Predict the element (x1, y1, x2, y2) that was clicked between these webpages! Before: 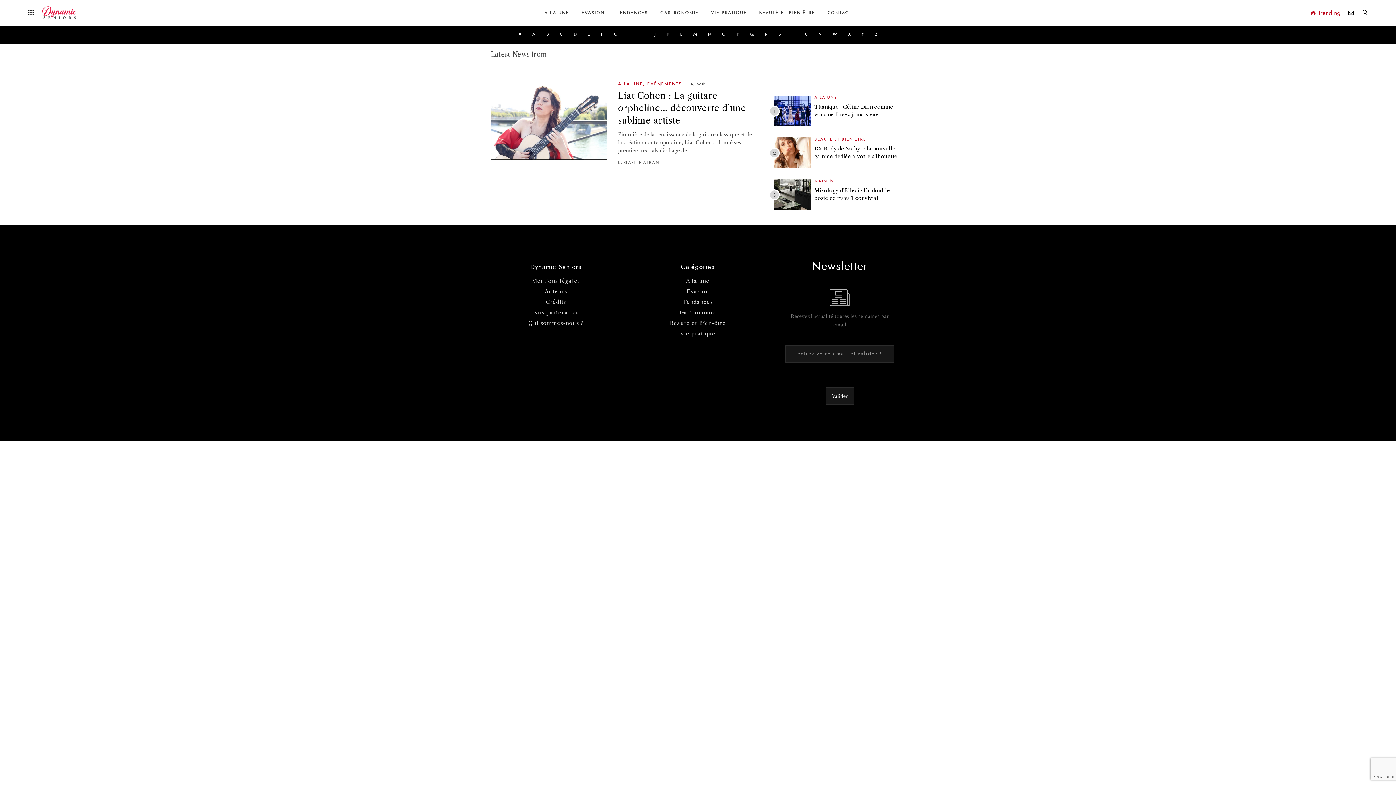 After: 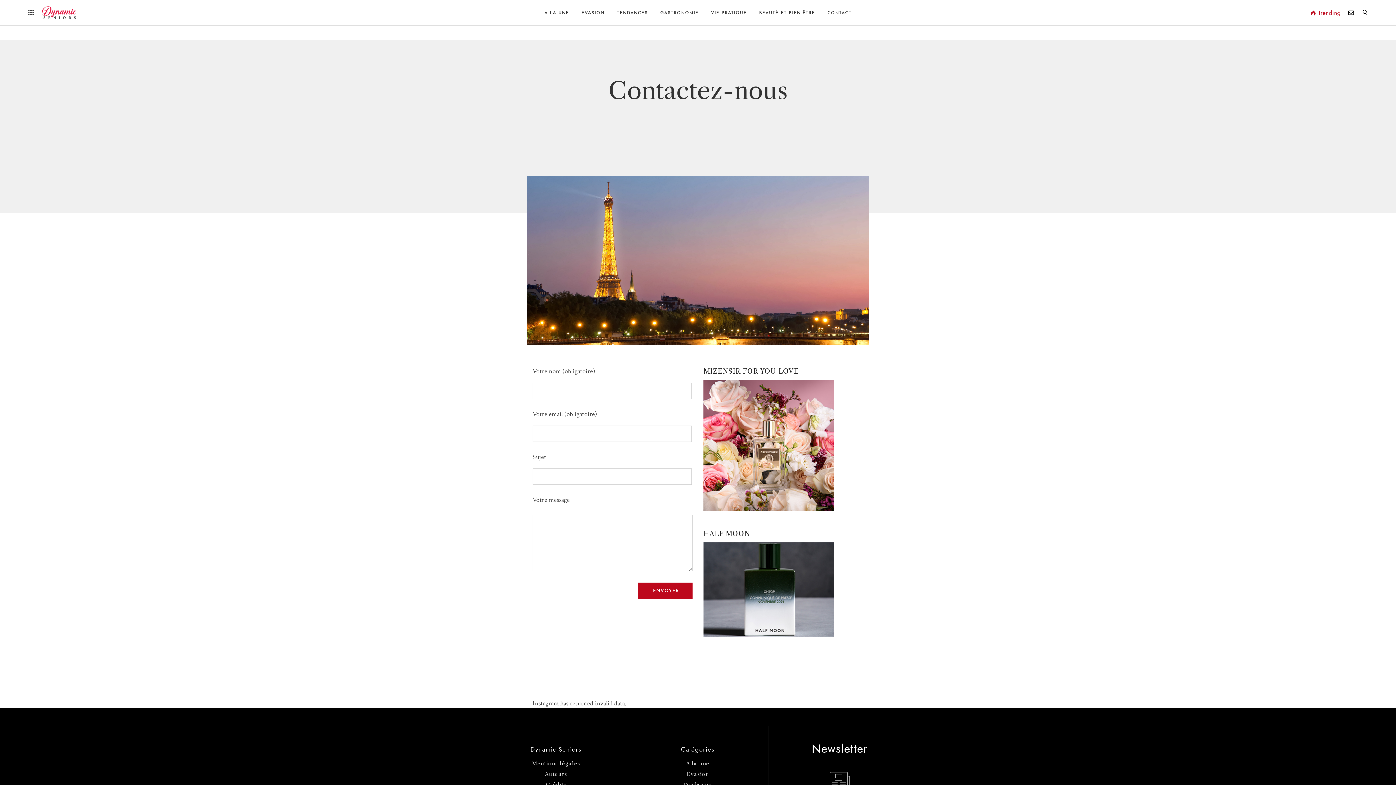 Action: bbox: (822, 10, 857, 14) label: CONTACT